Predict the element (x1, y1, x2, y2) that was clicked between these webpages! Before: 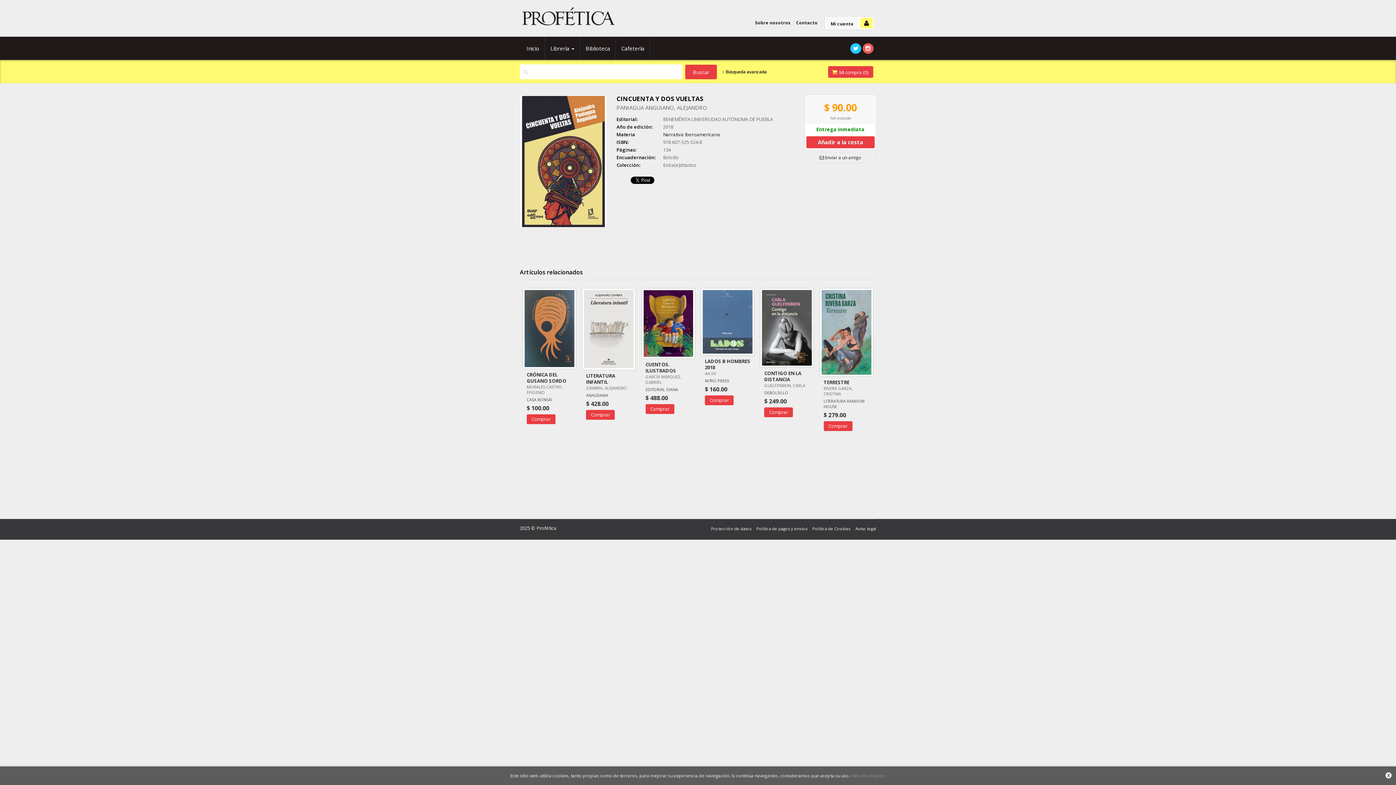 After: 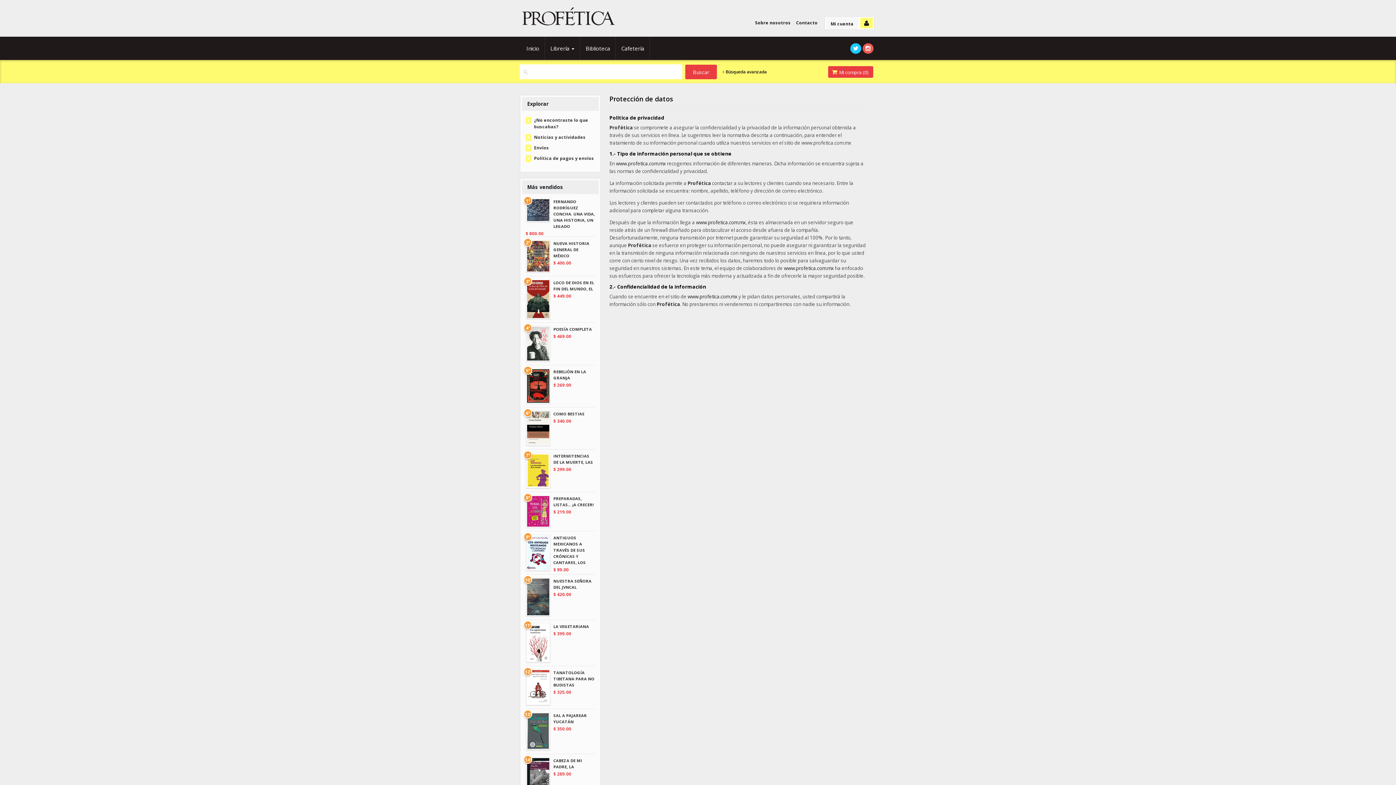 Action: bbox: (711, 527, 751, 531) label: Protección de datos